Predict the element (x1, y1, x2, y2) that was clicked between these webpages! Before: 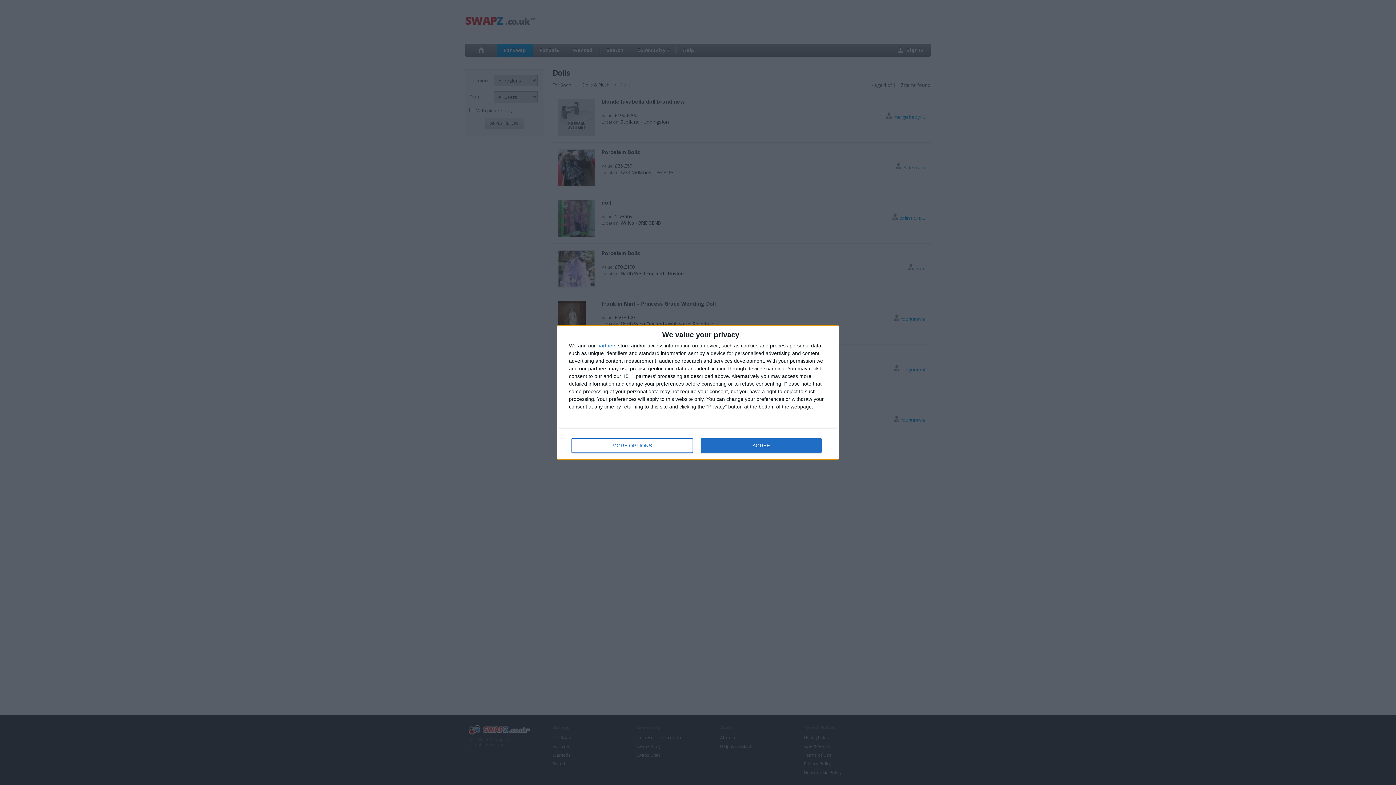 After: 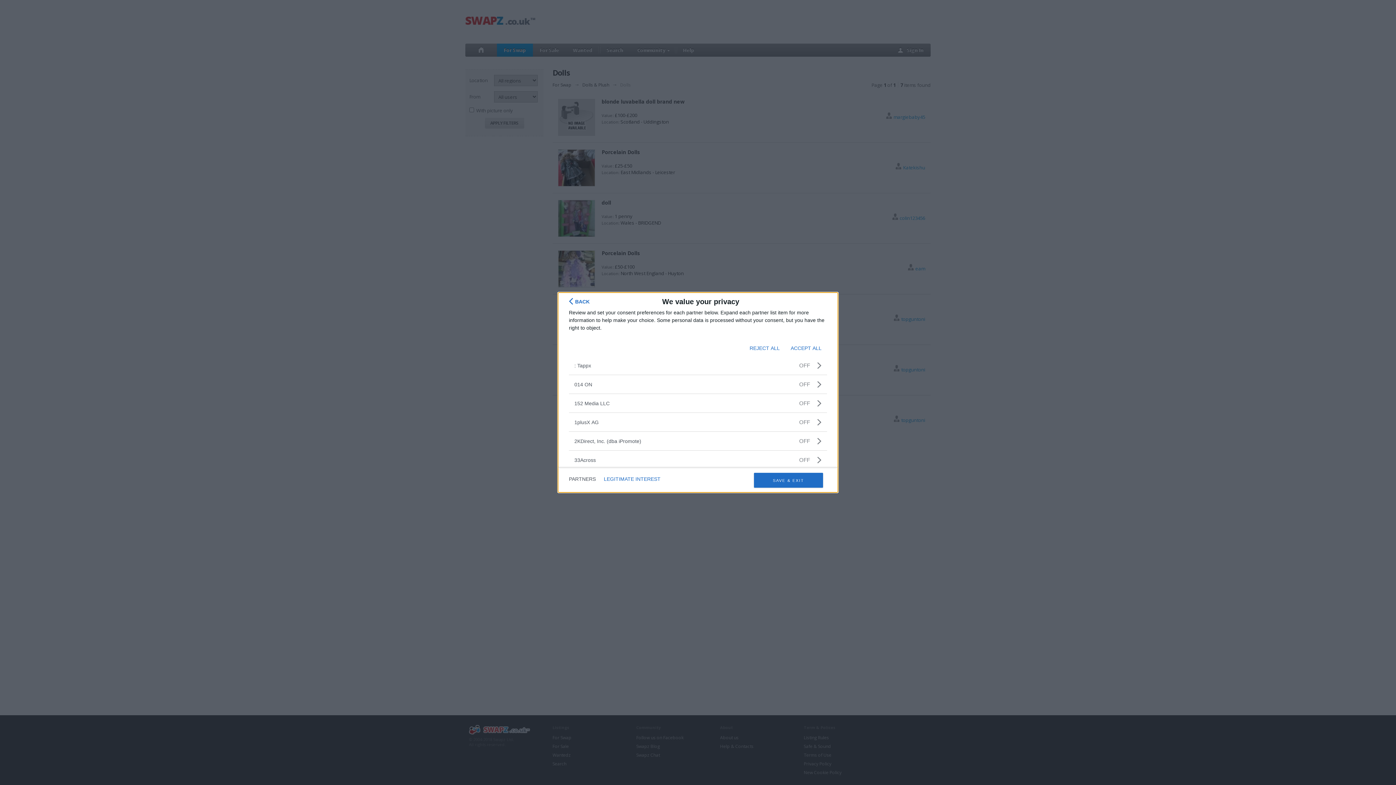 Action: bbox: (597, 343, 616, 348) label: partners